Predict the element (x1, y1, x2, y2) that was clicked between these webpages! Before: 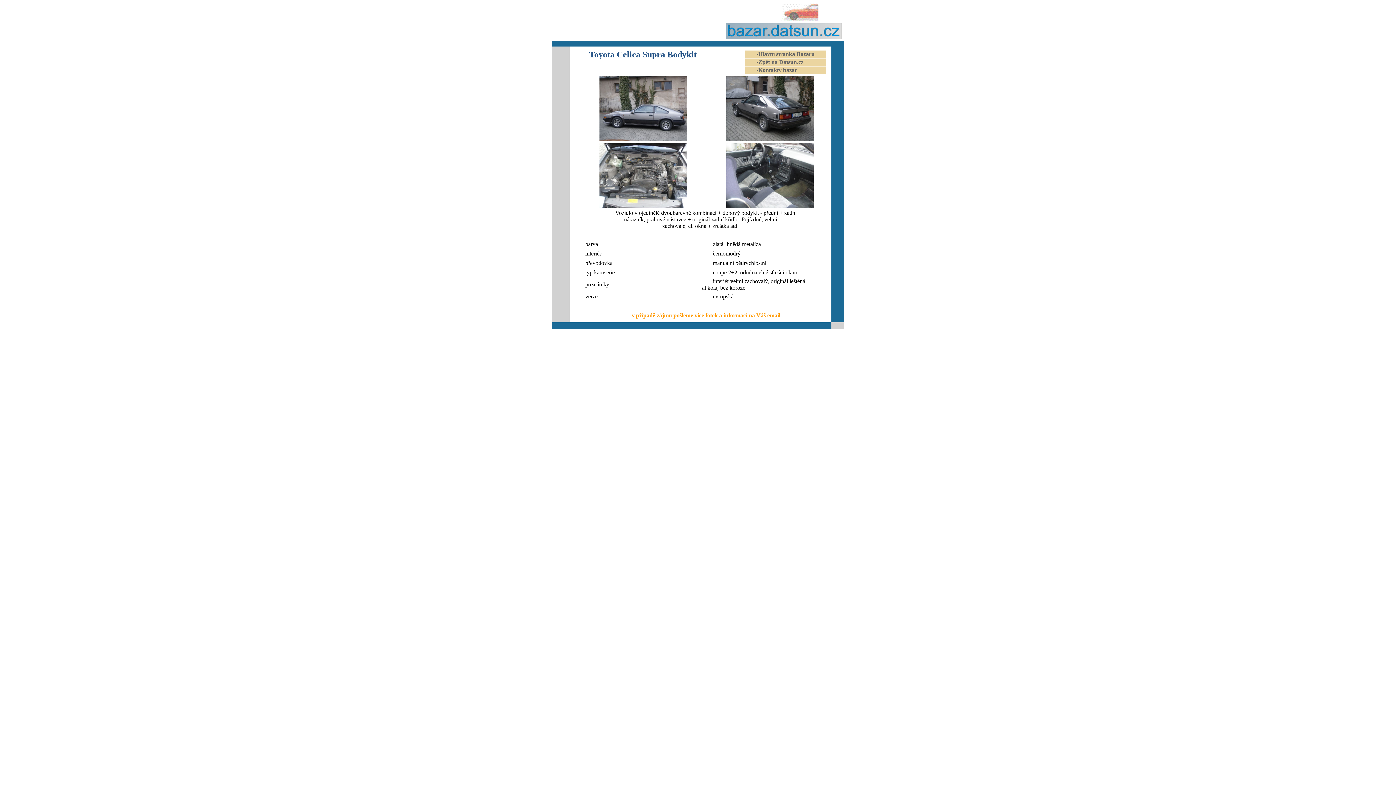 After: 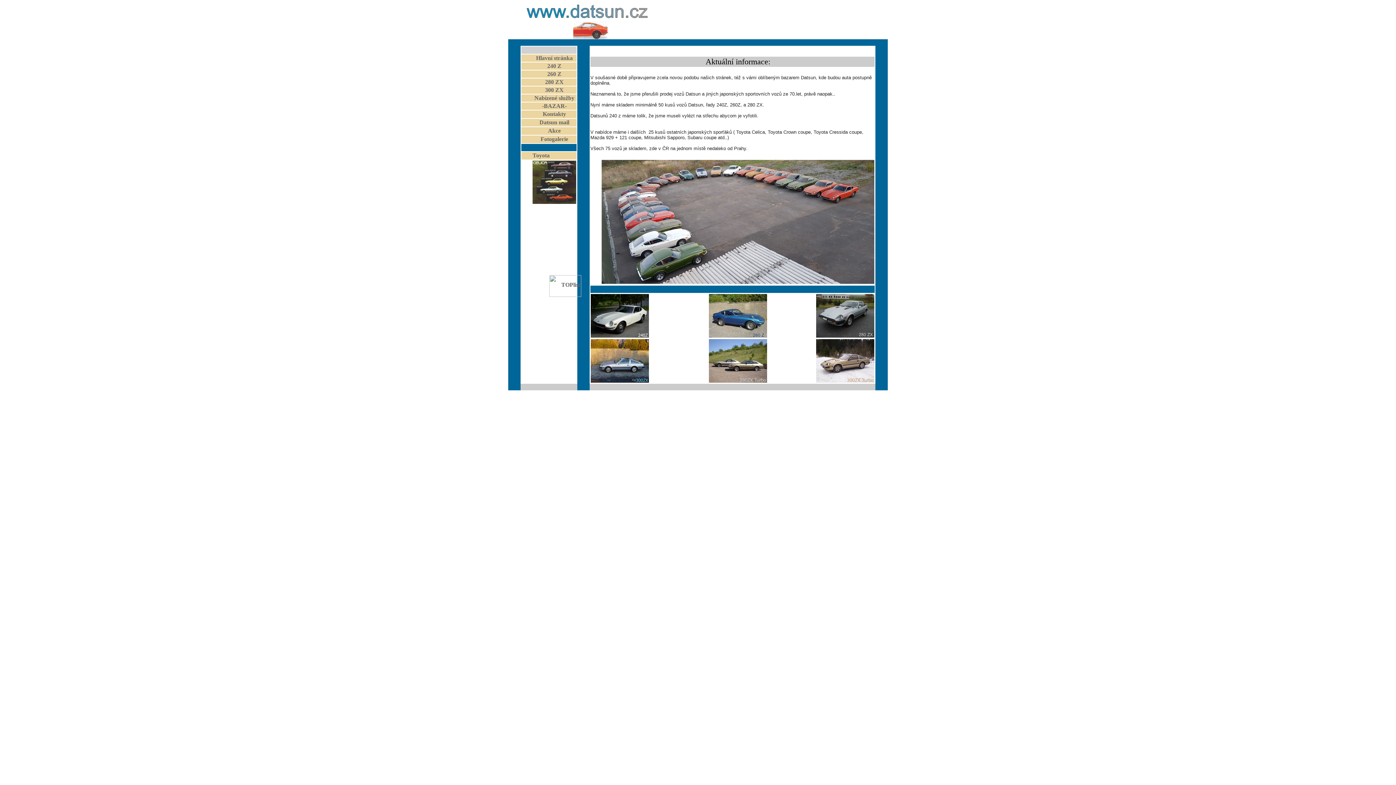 Action: bbox: (756, 58, 803, 65) label: -Zpět na Datsun.cz